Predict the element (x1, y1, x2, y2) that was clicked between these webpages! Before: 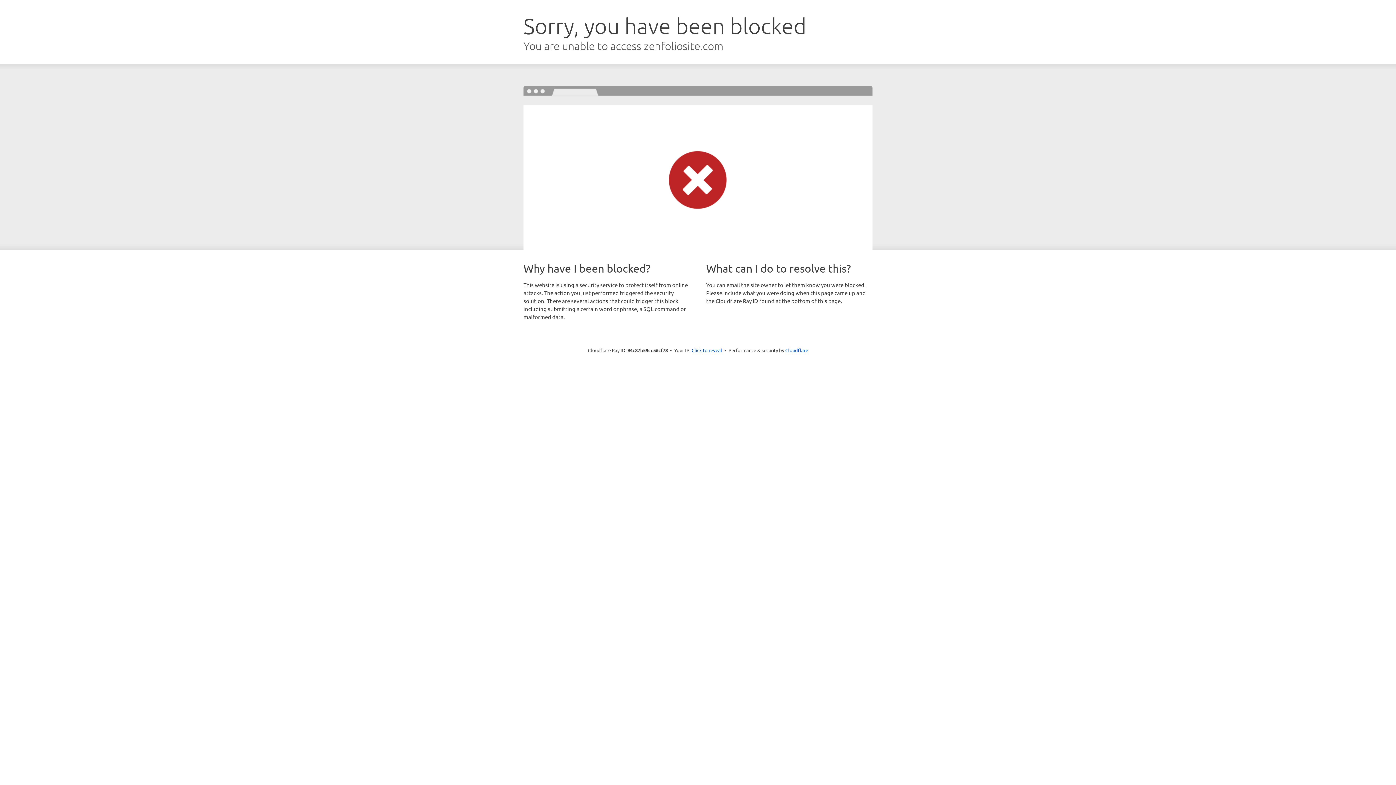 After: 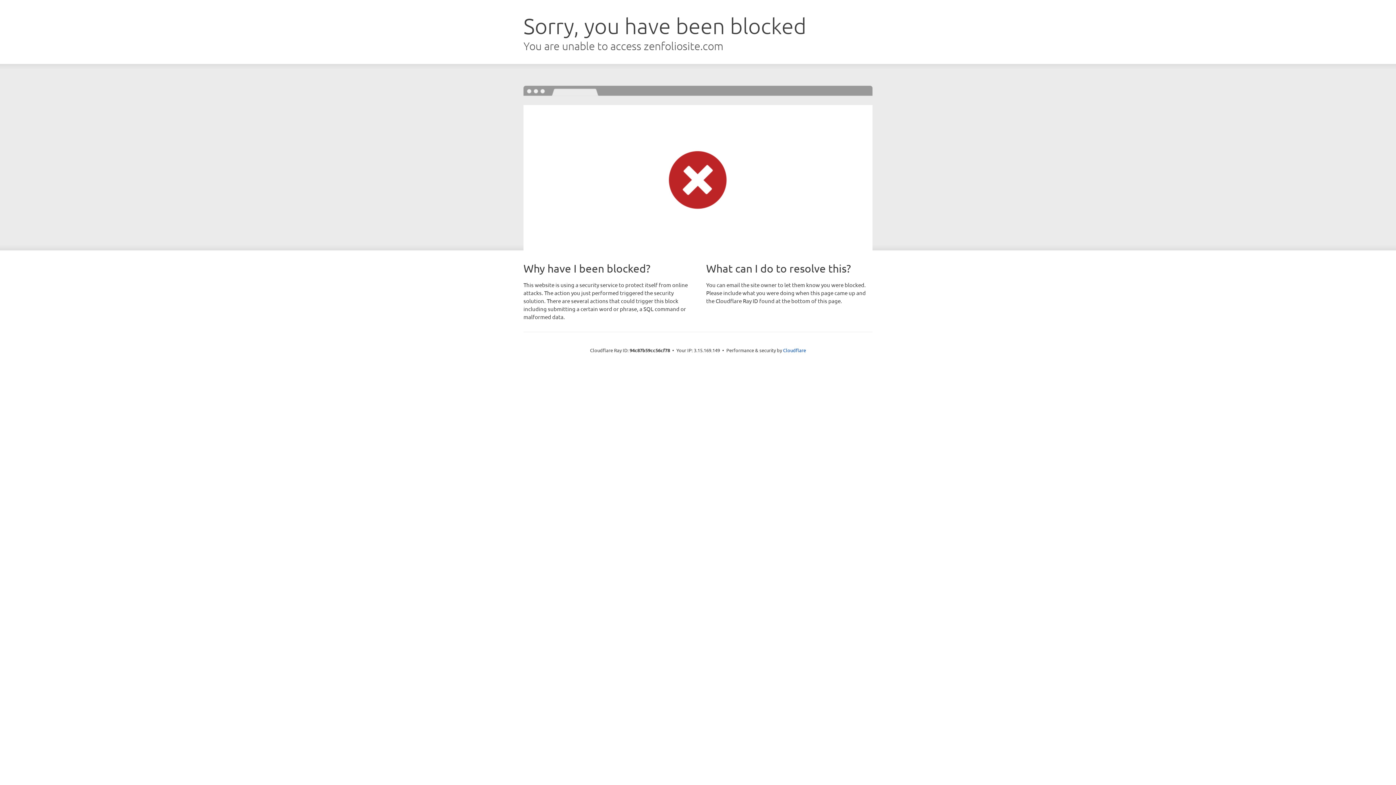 Action: label: Click to reveal bbox: (691, 346, 722, 353)